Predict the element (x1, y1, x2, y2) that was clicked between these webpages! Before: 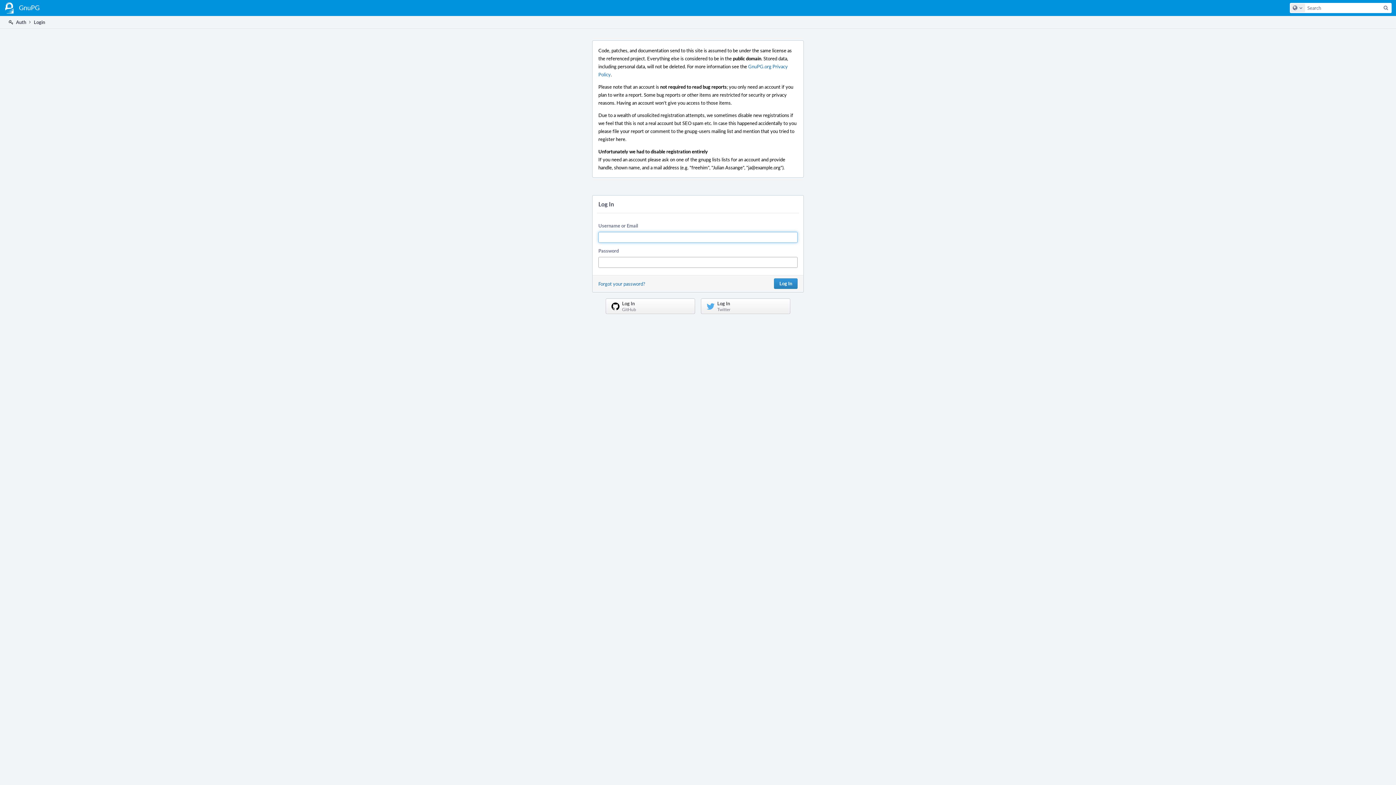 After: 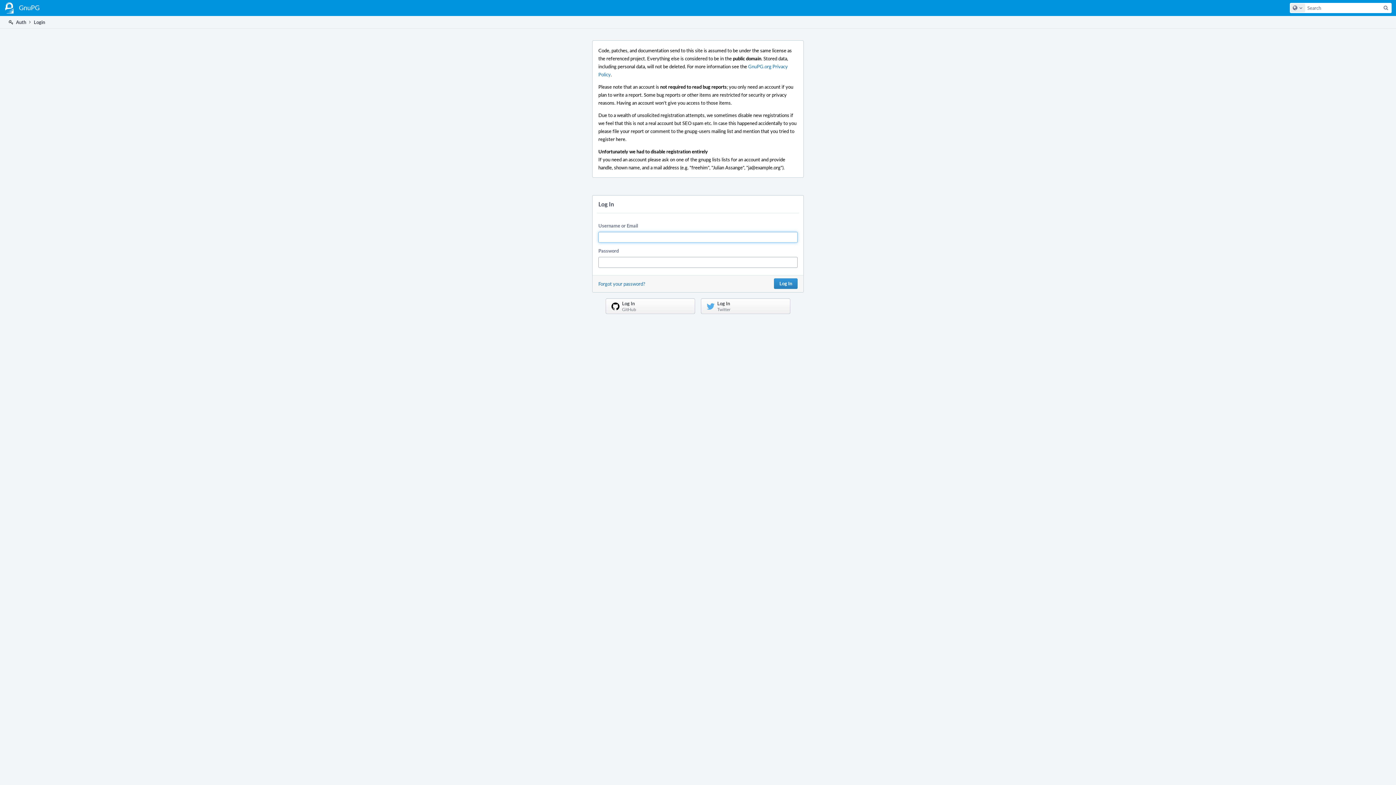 Action: label:  Auth bbox: (7, 16, 26, 28)